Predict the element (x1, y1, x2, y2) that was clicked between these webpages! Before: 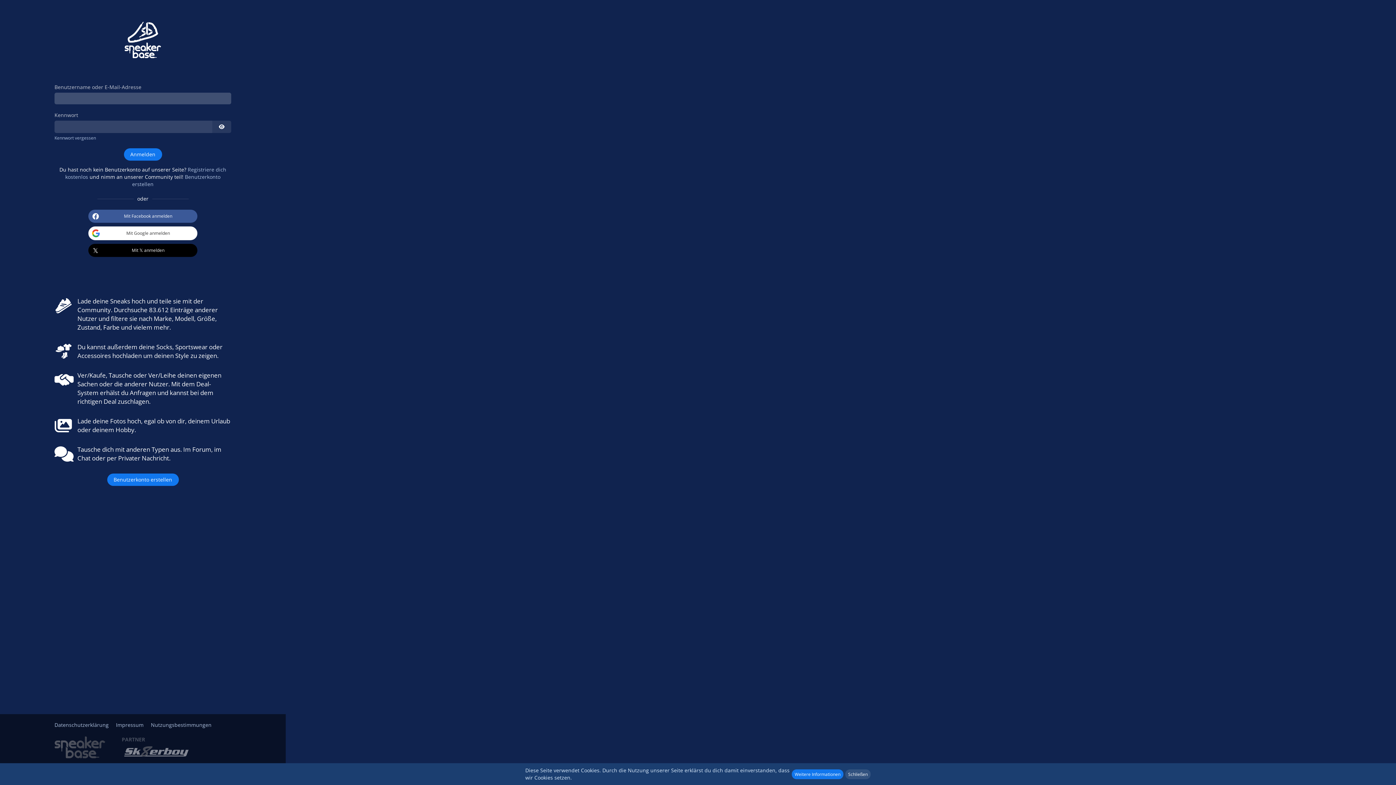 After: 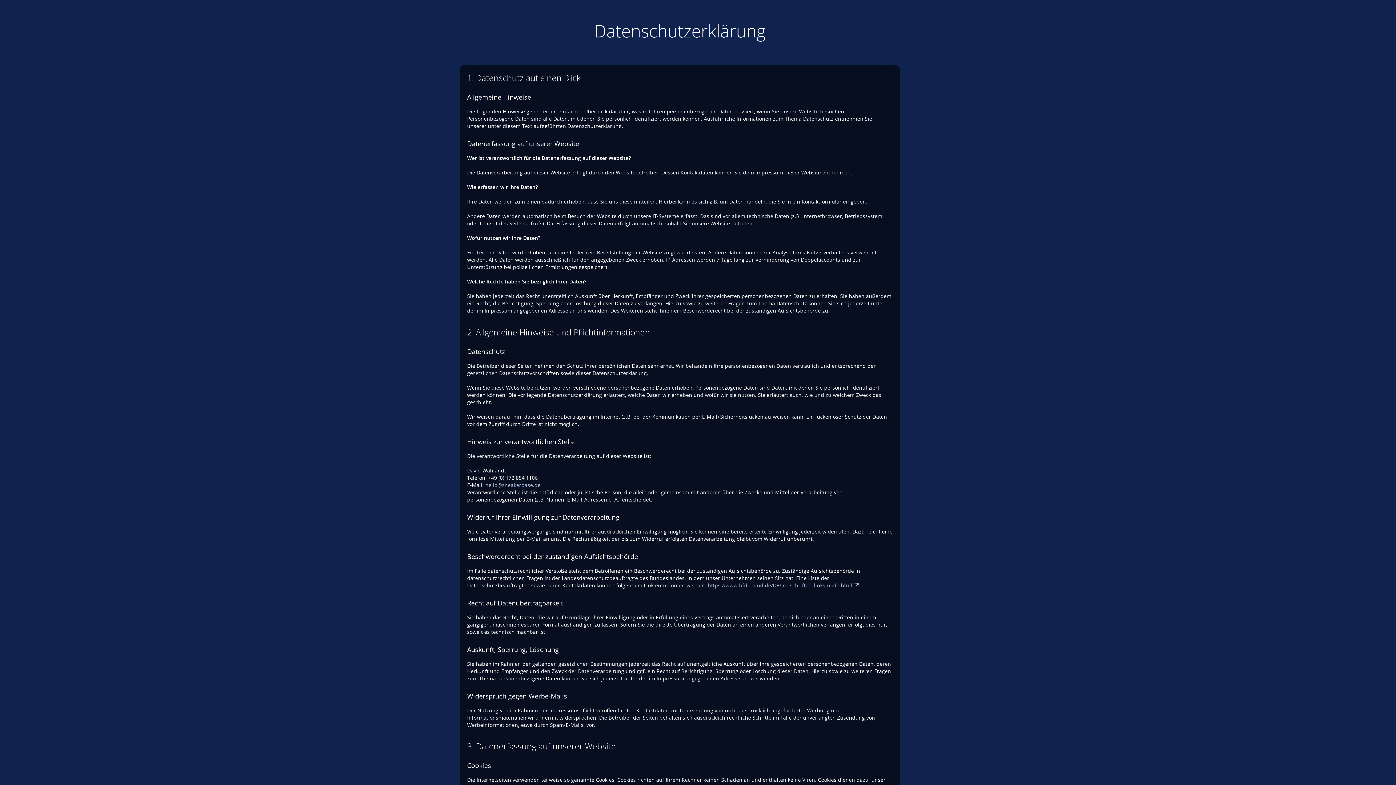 Action: label: Datenschutzerklärung bbox: (54, 721, 108, 728)